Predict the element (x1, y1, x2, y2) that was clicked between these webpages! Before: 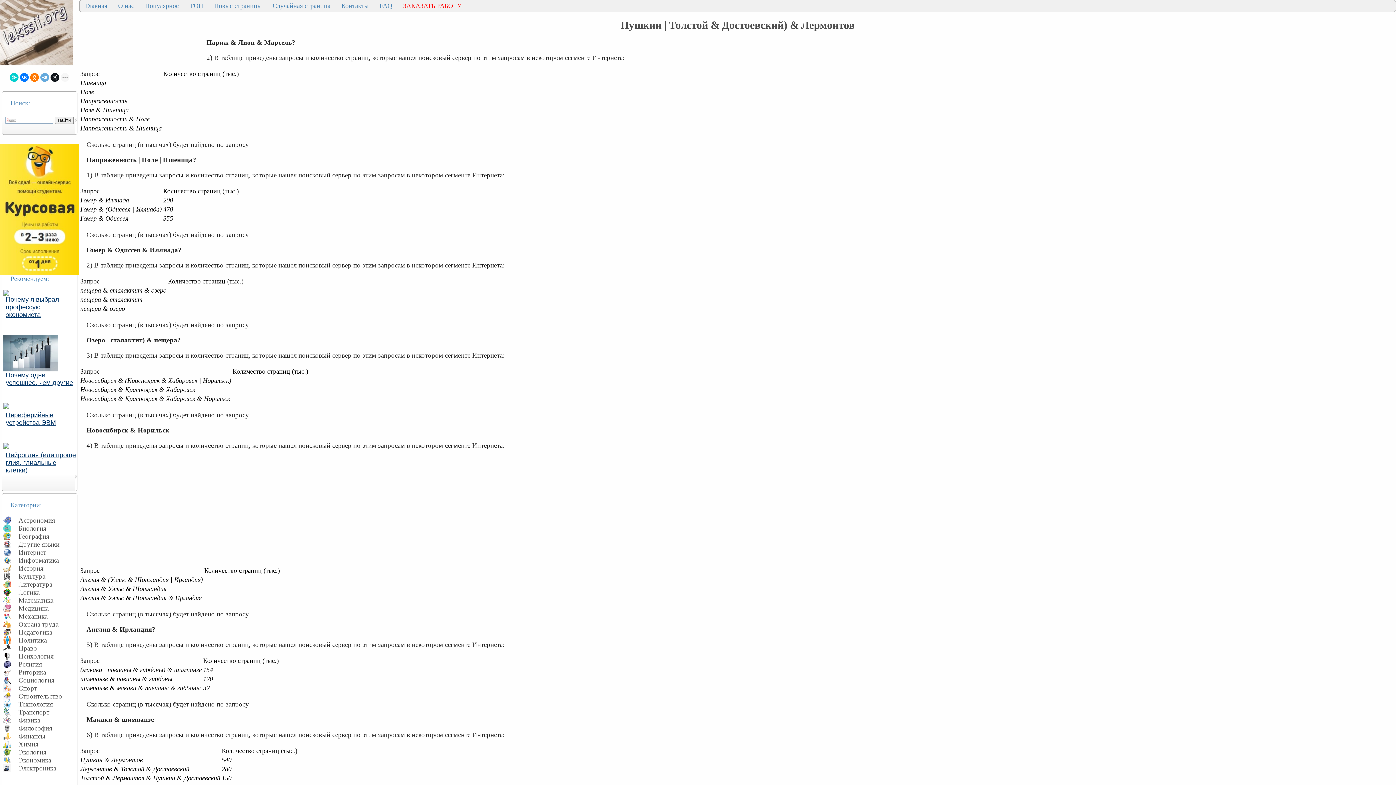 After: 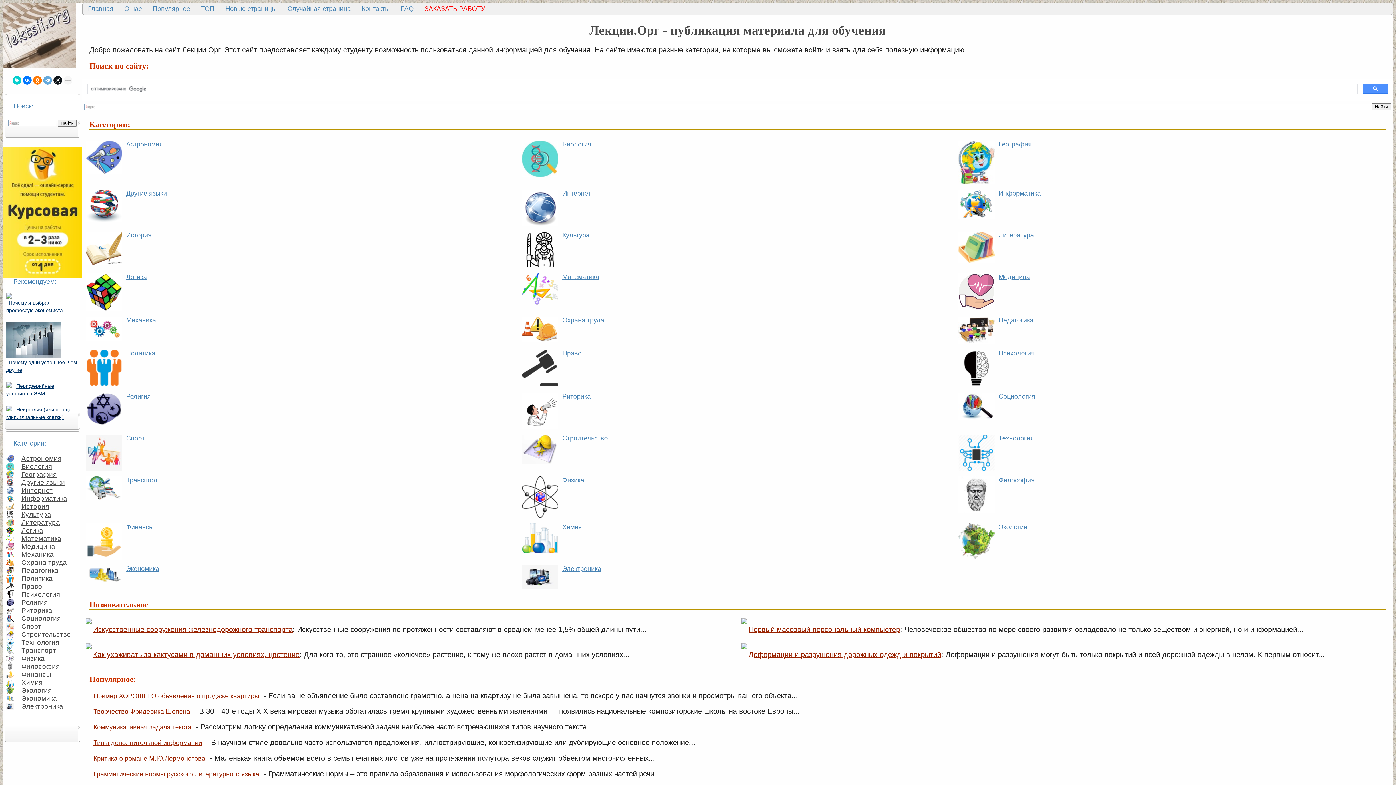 Action: bbox: (0, 0, 72, 7)